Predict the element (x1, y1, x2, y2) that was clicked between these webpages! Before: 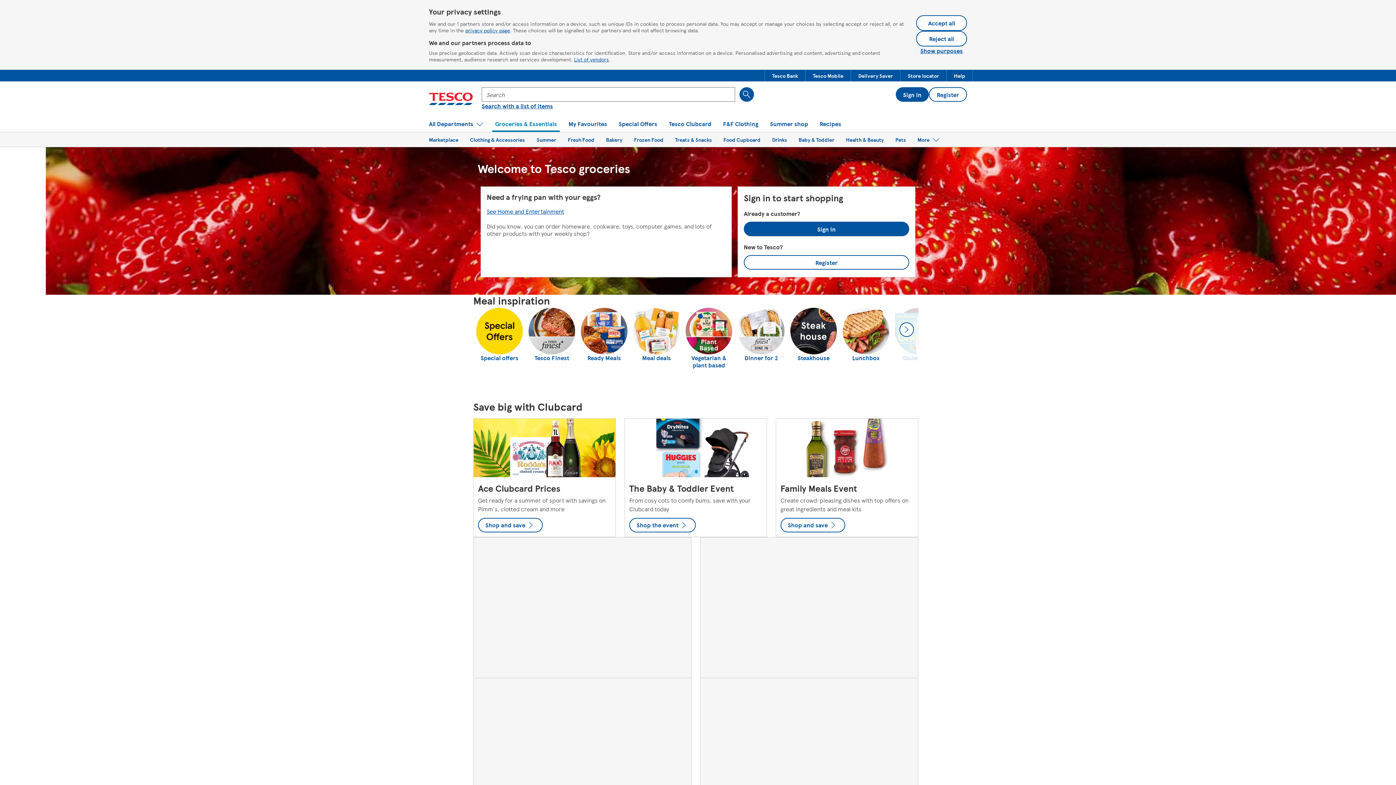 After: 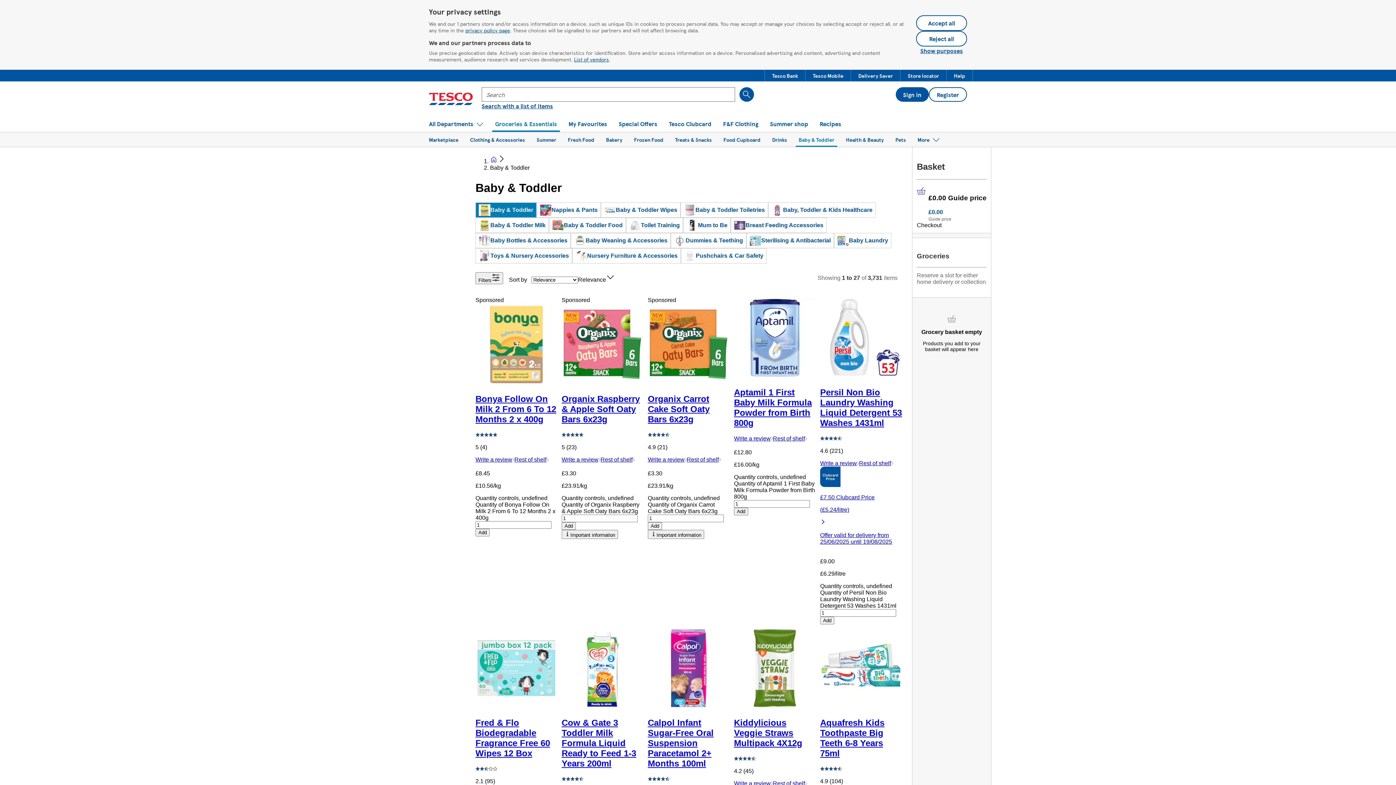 Action: bbox: (796, 132, 837, 147) label: Baby & Toddler